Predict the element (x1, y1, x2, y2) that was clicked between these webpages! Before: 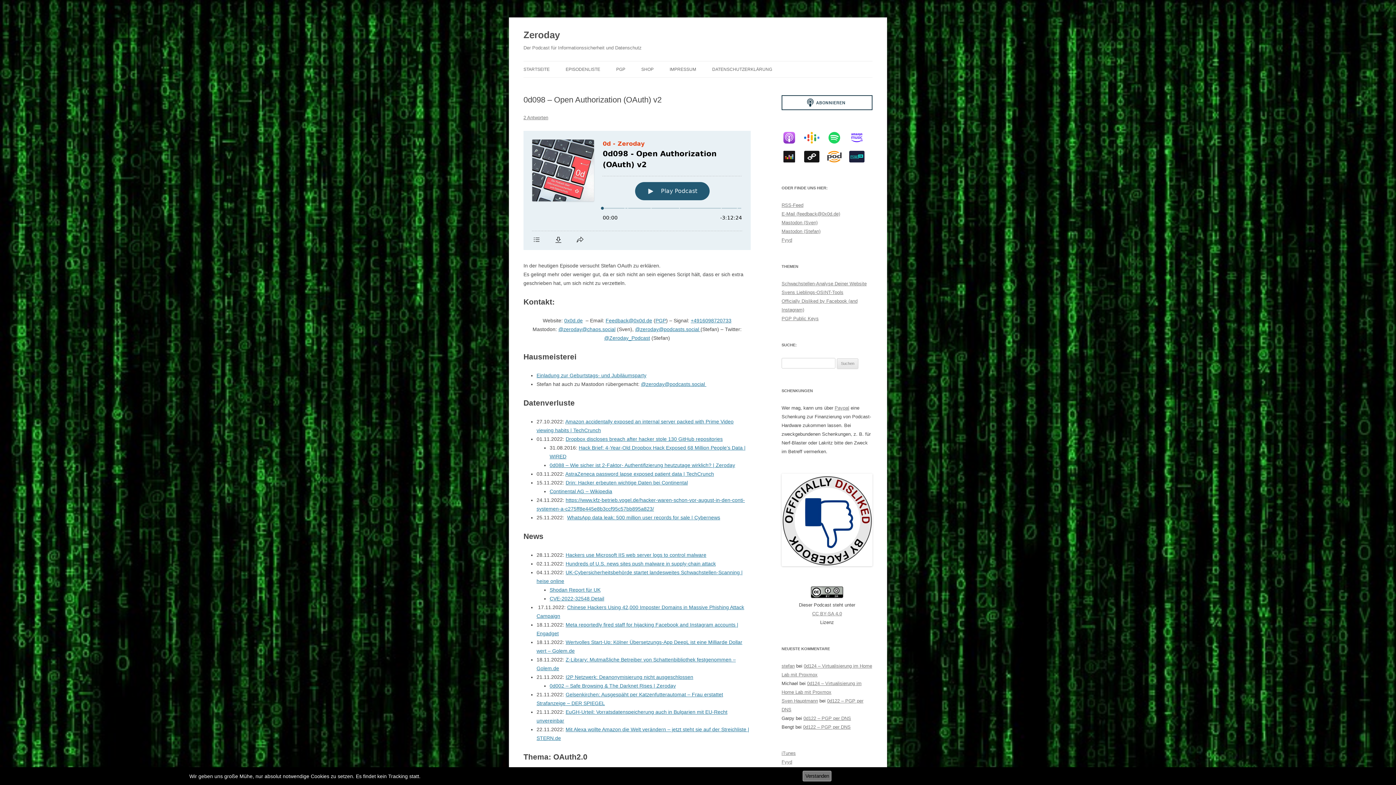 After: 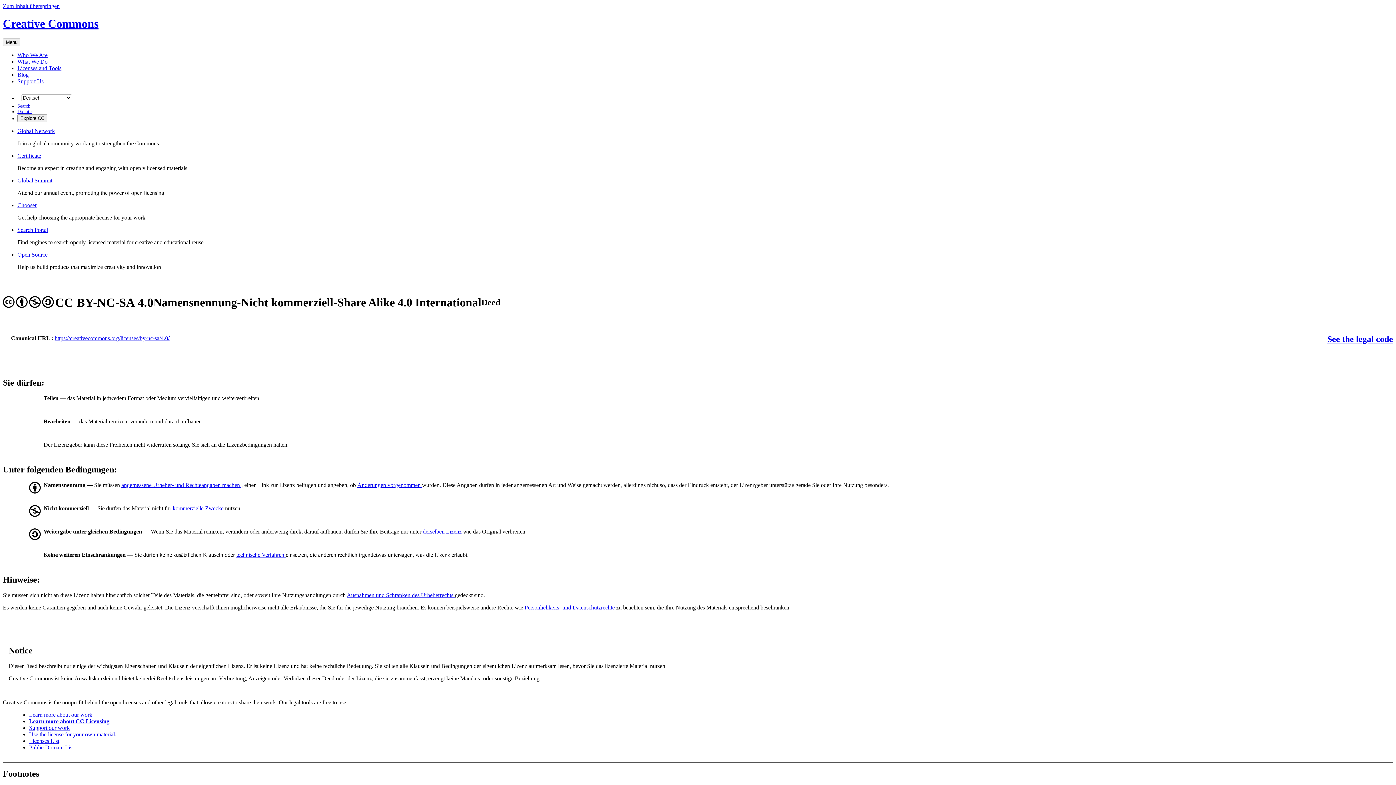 Action: bbox: (811, 593, 843, 599)